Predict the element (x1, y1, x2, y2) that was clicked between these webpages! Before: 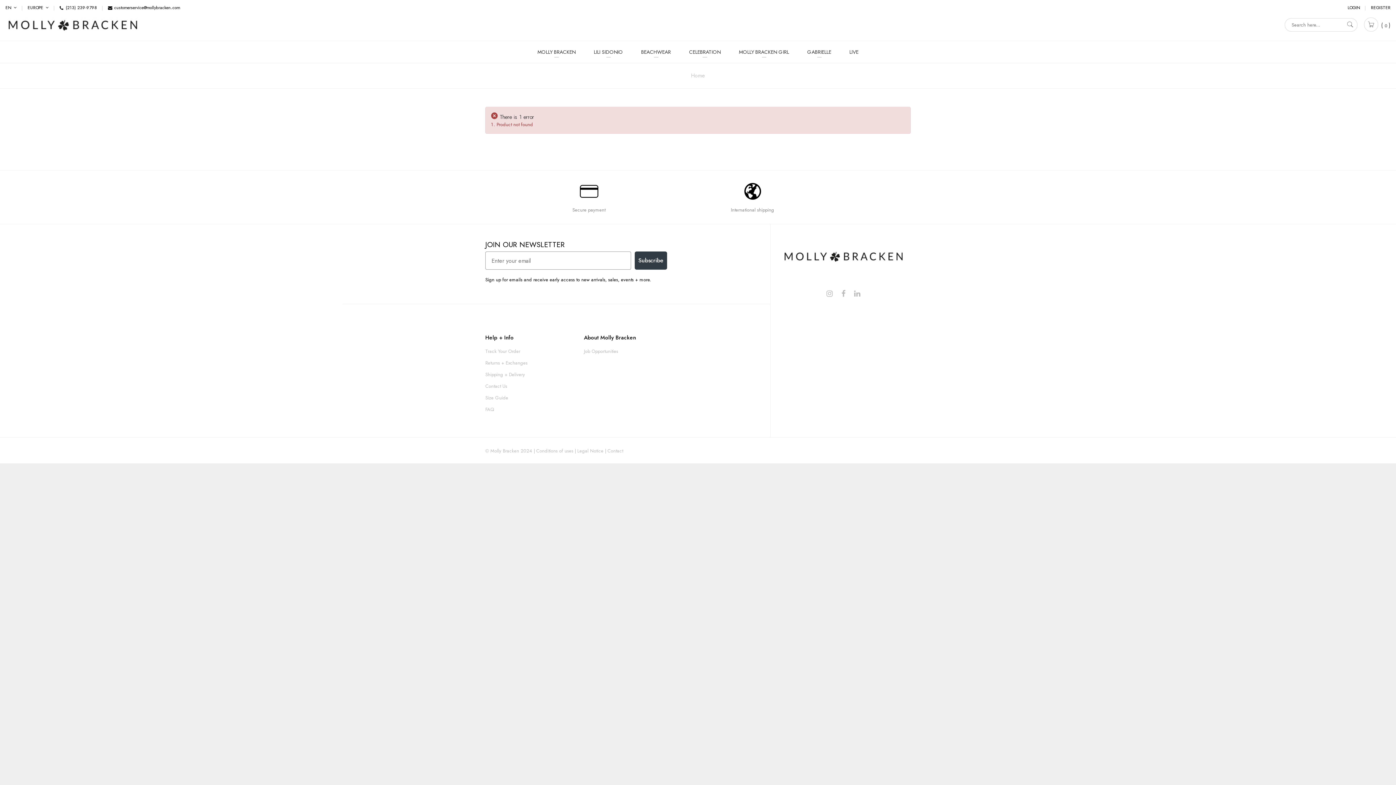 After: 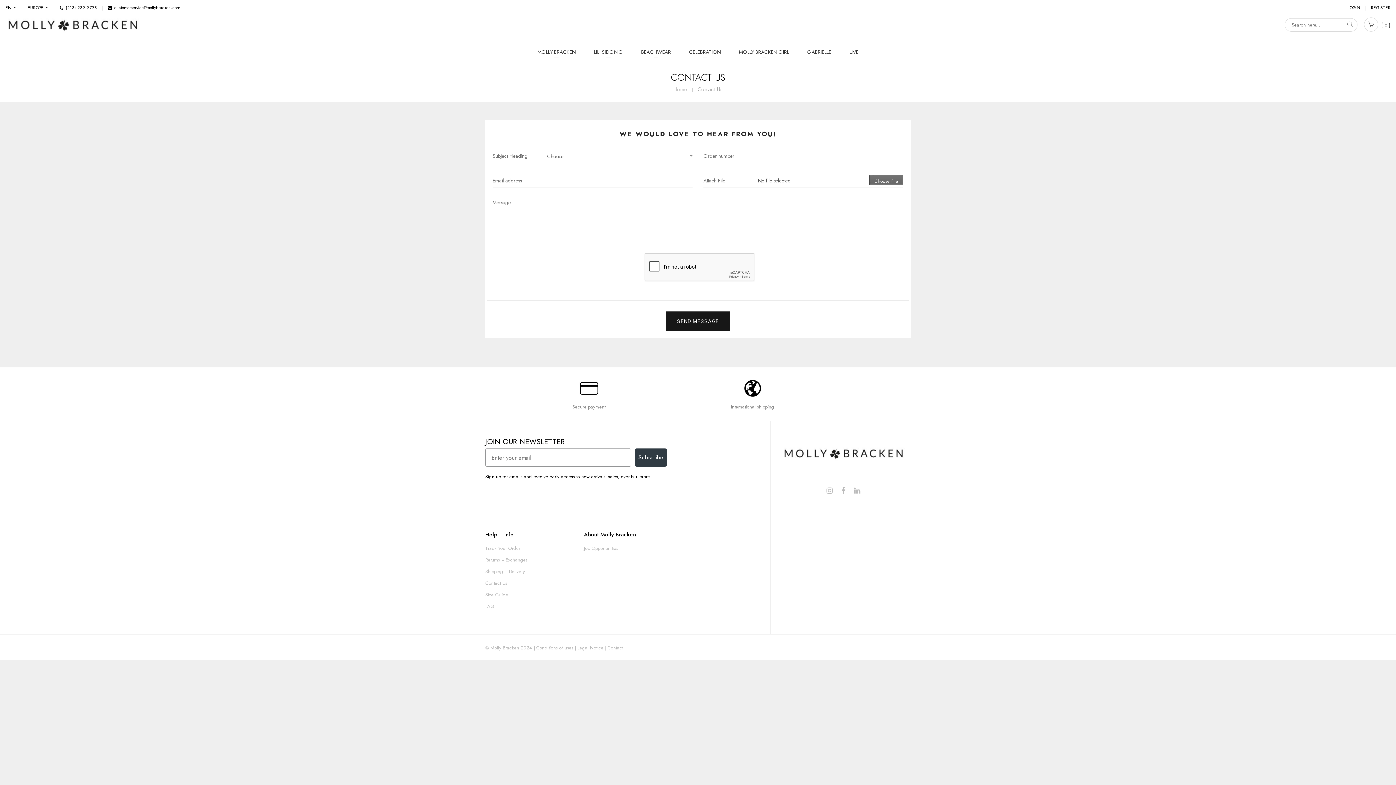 Action: label: Contact Us bbox: (485, 382, 507, 389)